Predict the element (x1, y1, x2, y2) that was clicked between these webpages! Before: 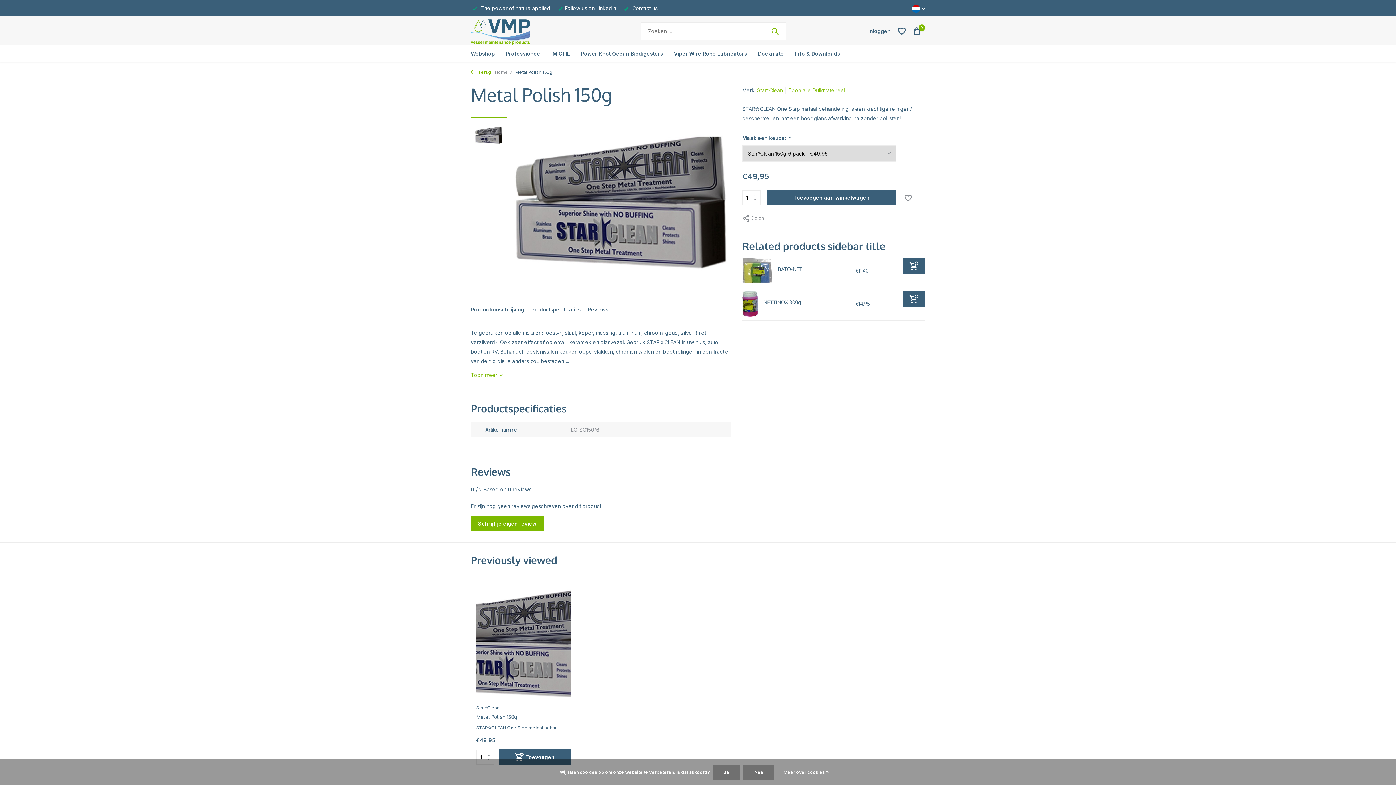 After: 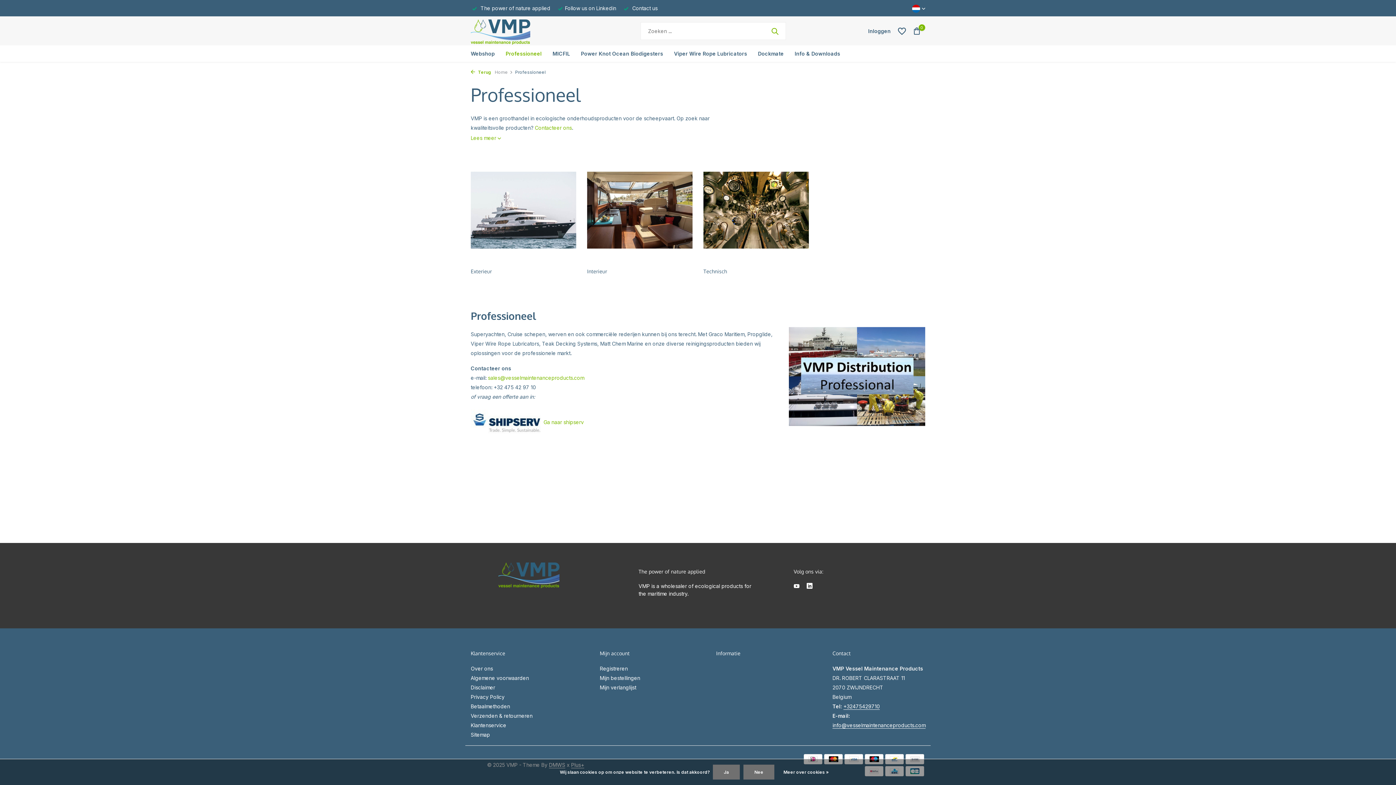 Action: label: Professioneel bbox: (505, 45, 541, 61)